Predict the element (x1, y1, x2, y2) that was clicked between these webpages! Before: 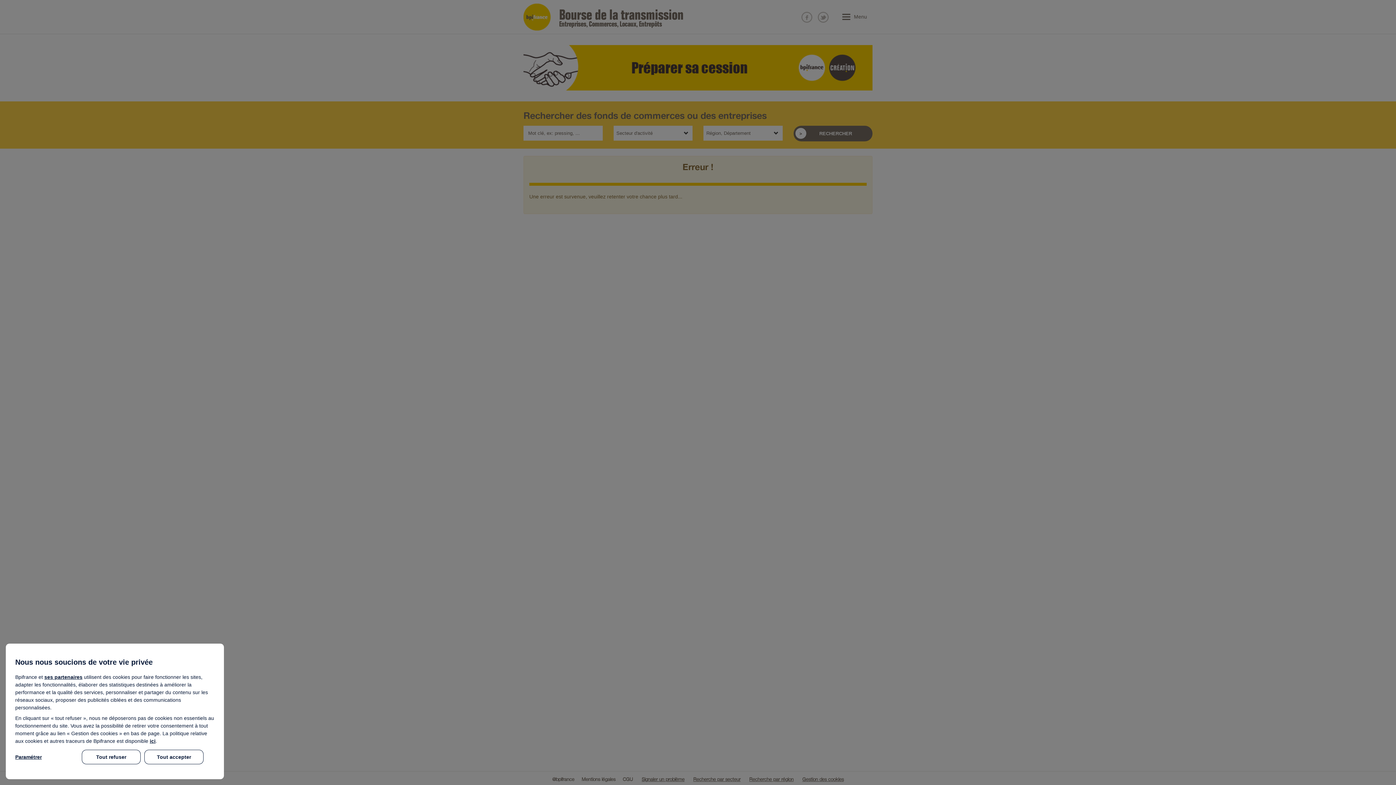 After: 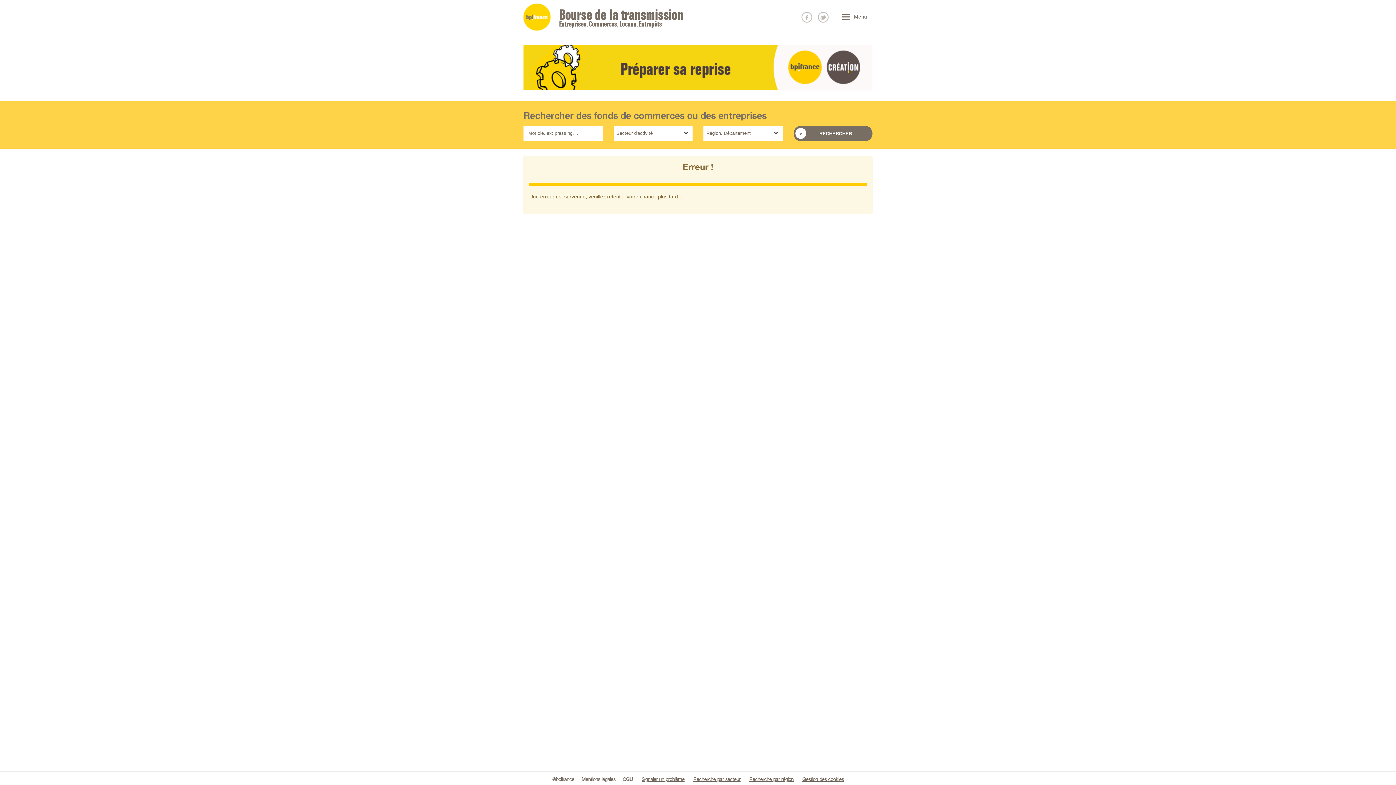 Action: bbox: (144, 750, 203, 764) label: Tout accepter